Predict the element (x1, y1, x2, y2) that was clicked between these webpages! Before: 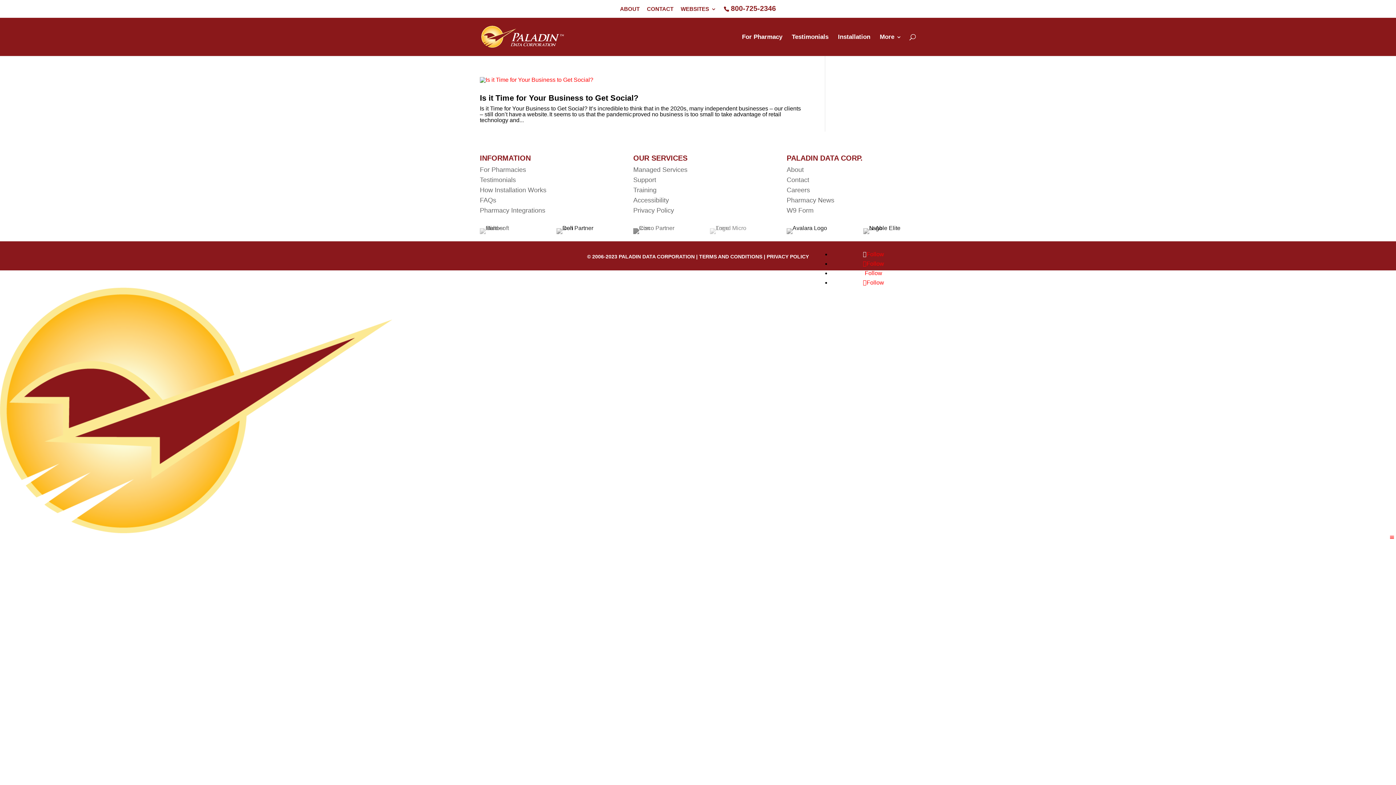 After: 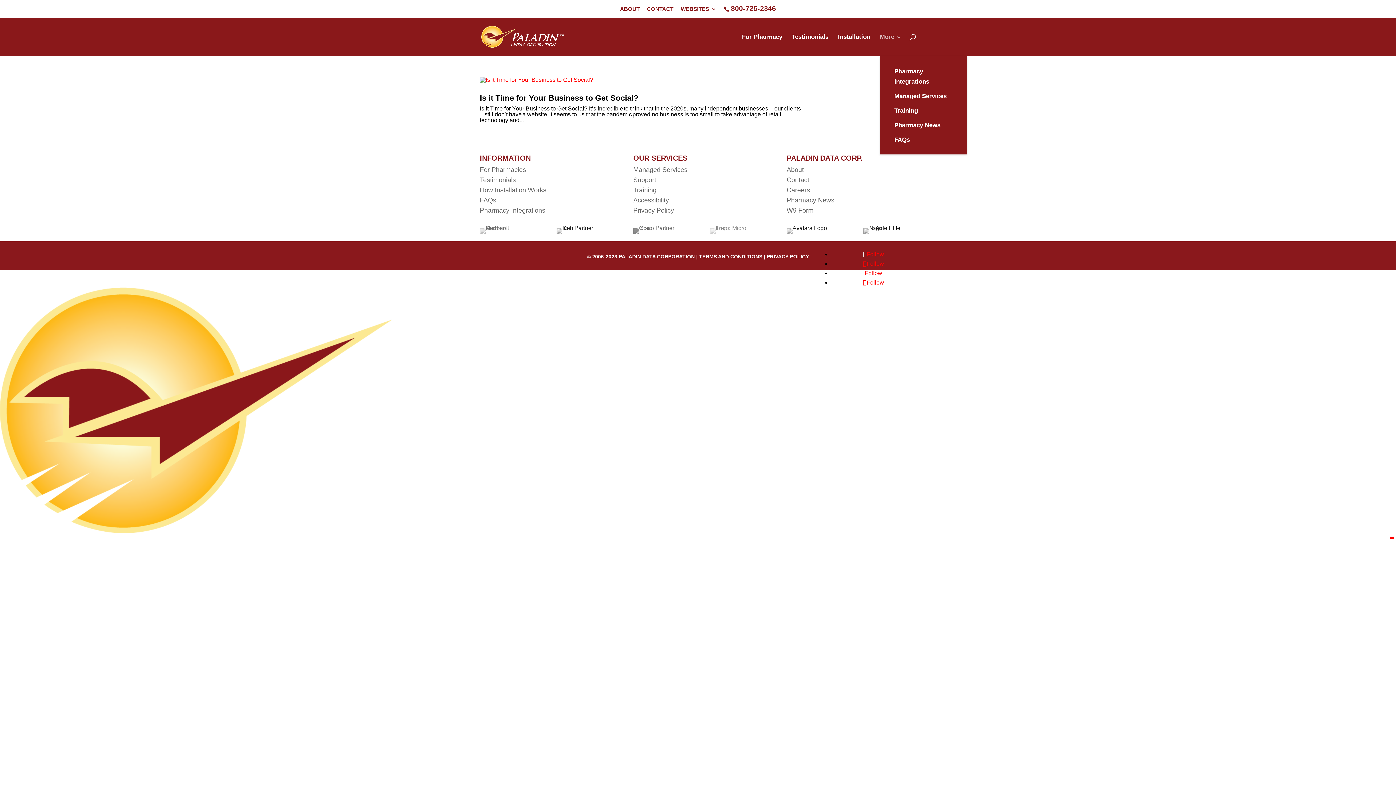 Action: bbox: (880, 34, 901, 55) label: More